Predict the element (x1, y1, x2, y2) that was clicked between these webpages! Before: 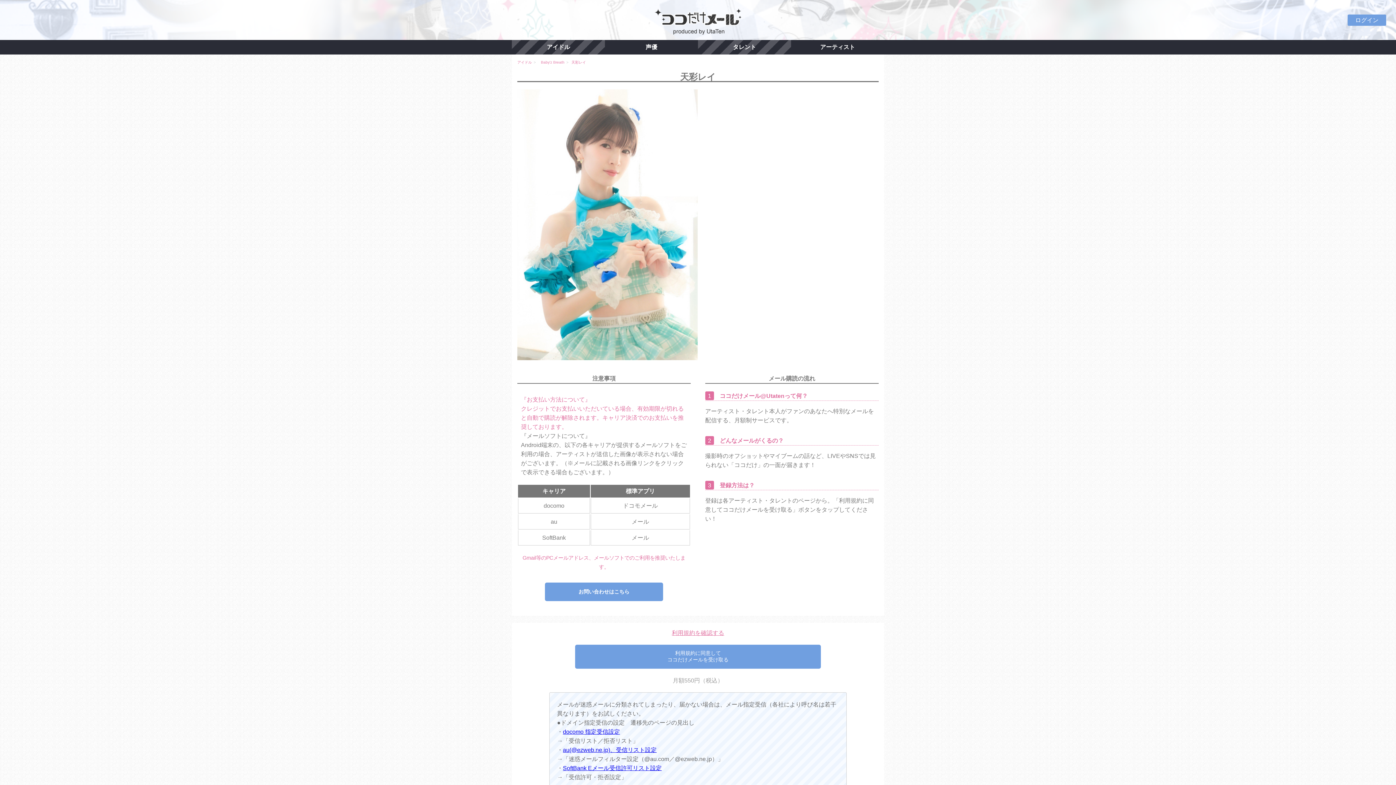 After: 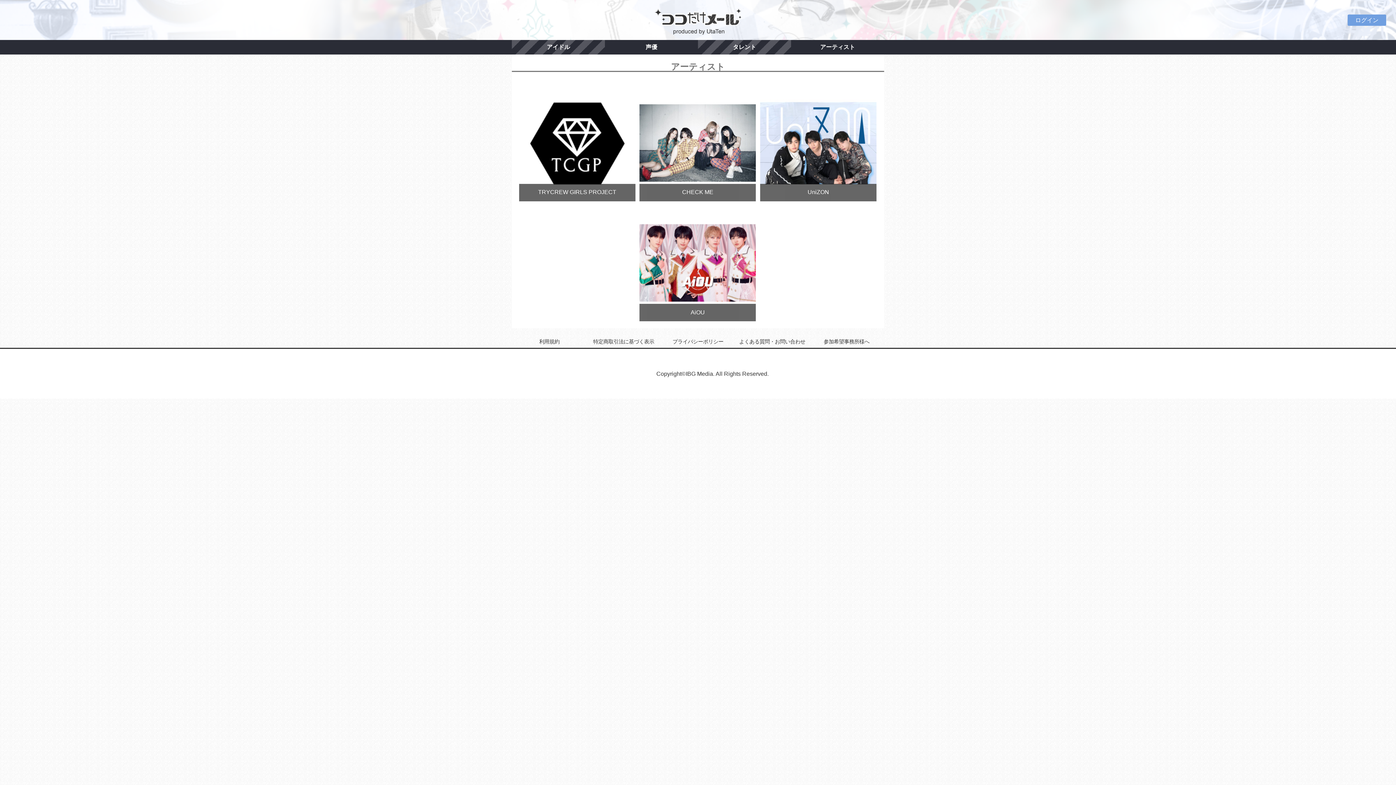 Action: label: アーティスト bbox: (791, 40, 884, 54)